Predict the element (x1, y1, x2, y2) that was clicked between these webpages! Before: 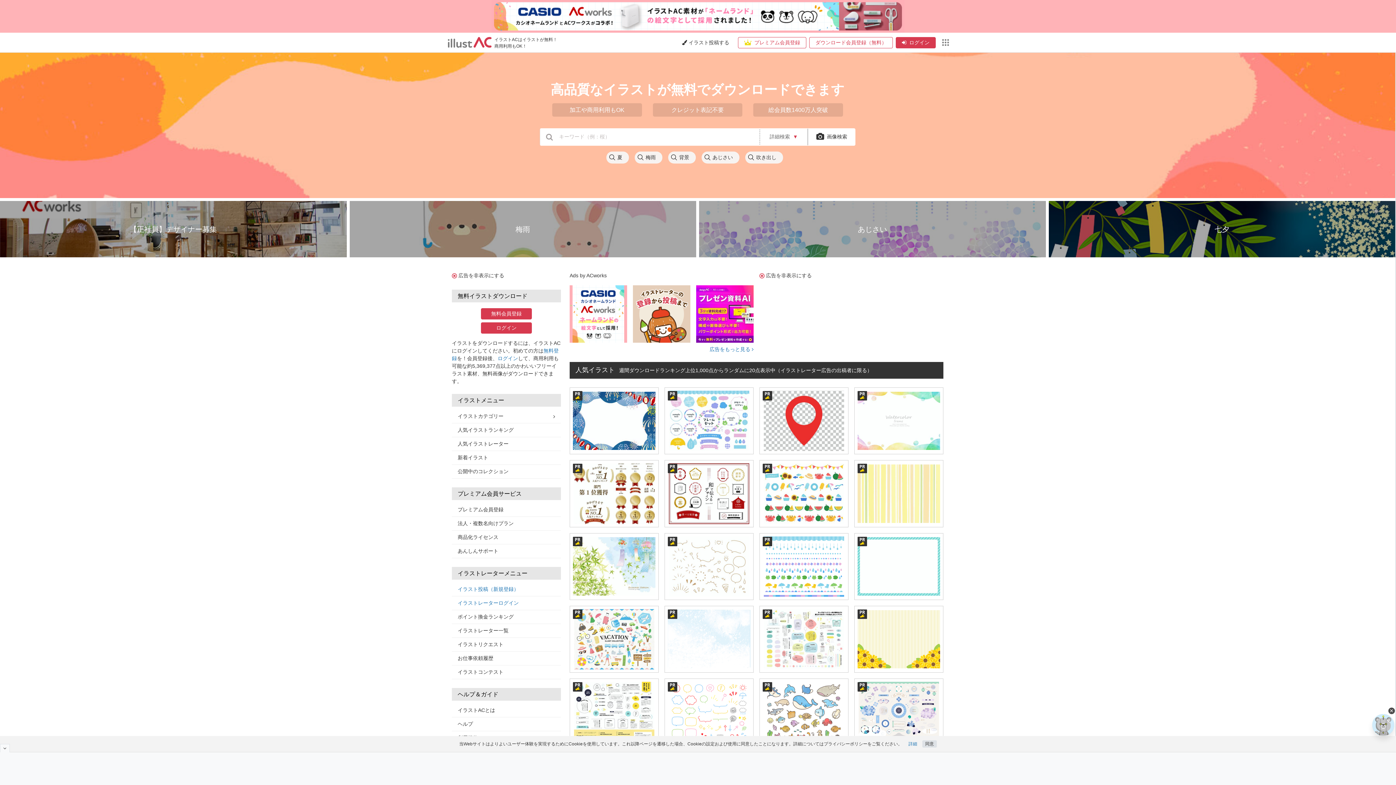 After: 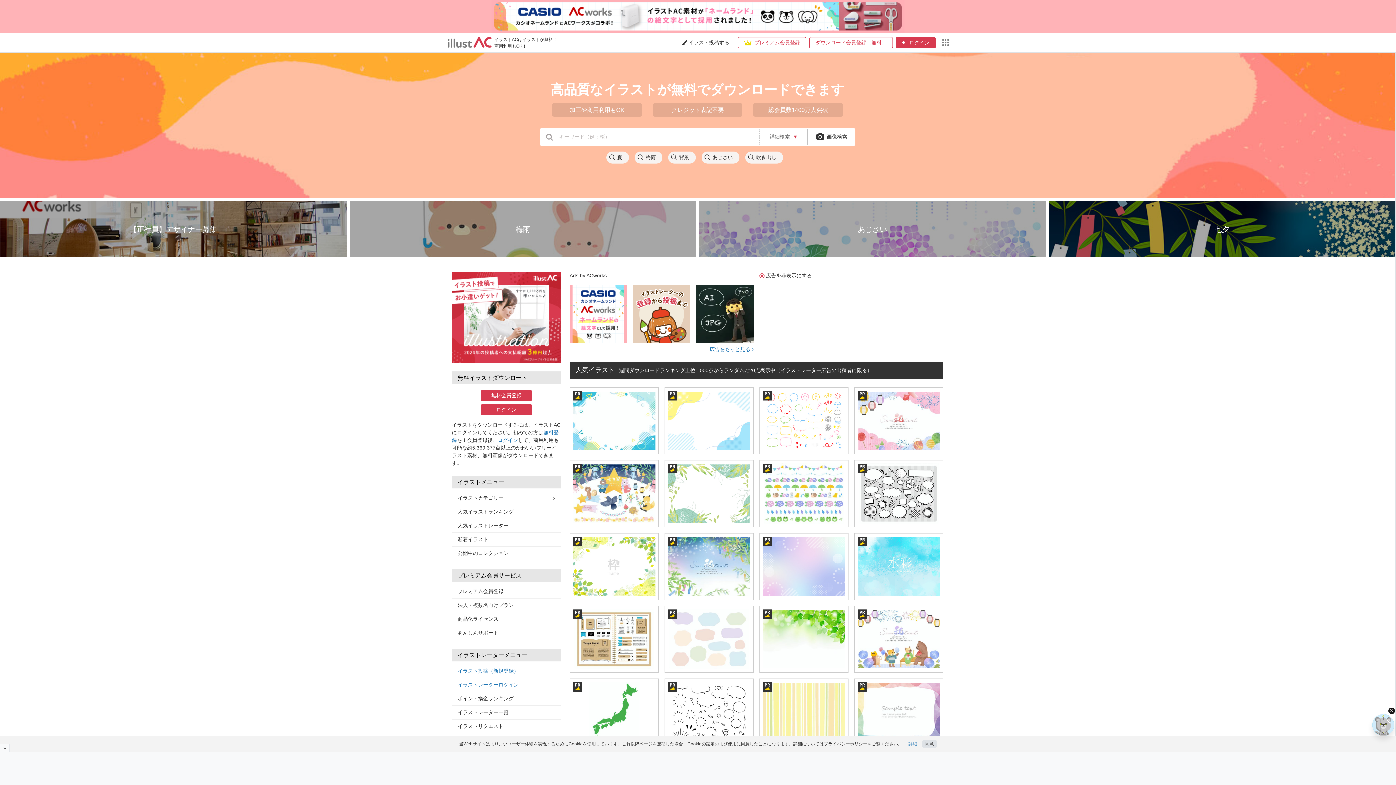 Action: label: イラストACはイラストが無料！

商用利用もOK！ bbox: (448, 35, 557, 49)